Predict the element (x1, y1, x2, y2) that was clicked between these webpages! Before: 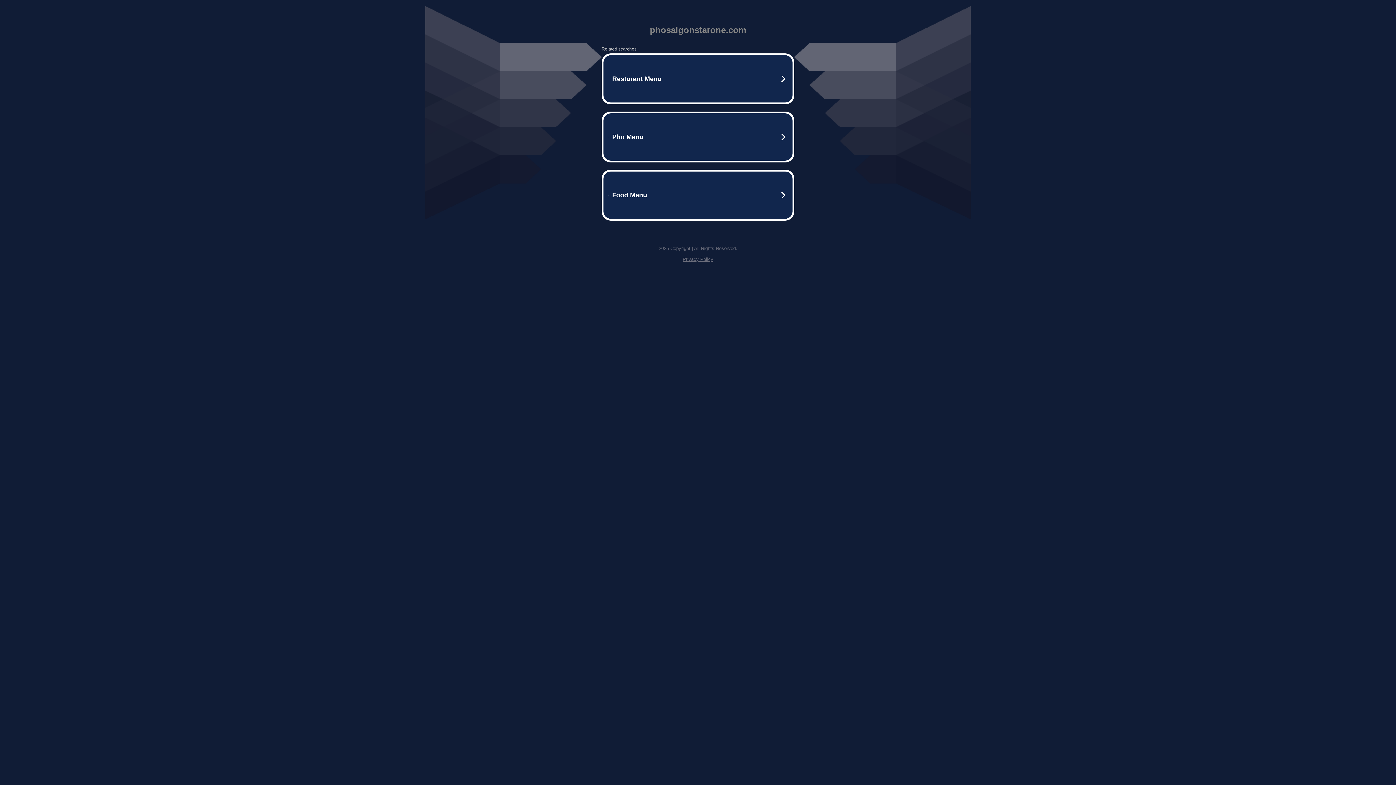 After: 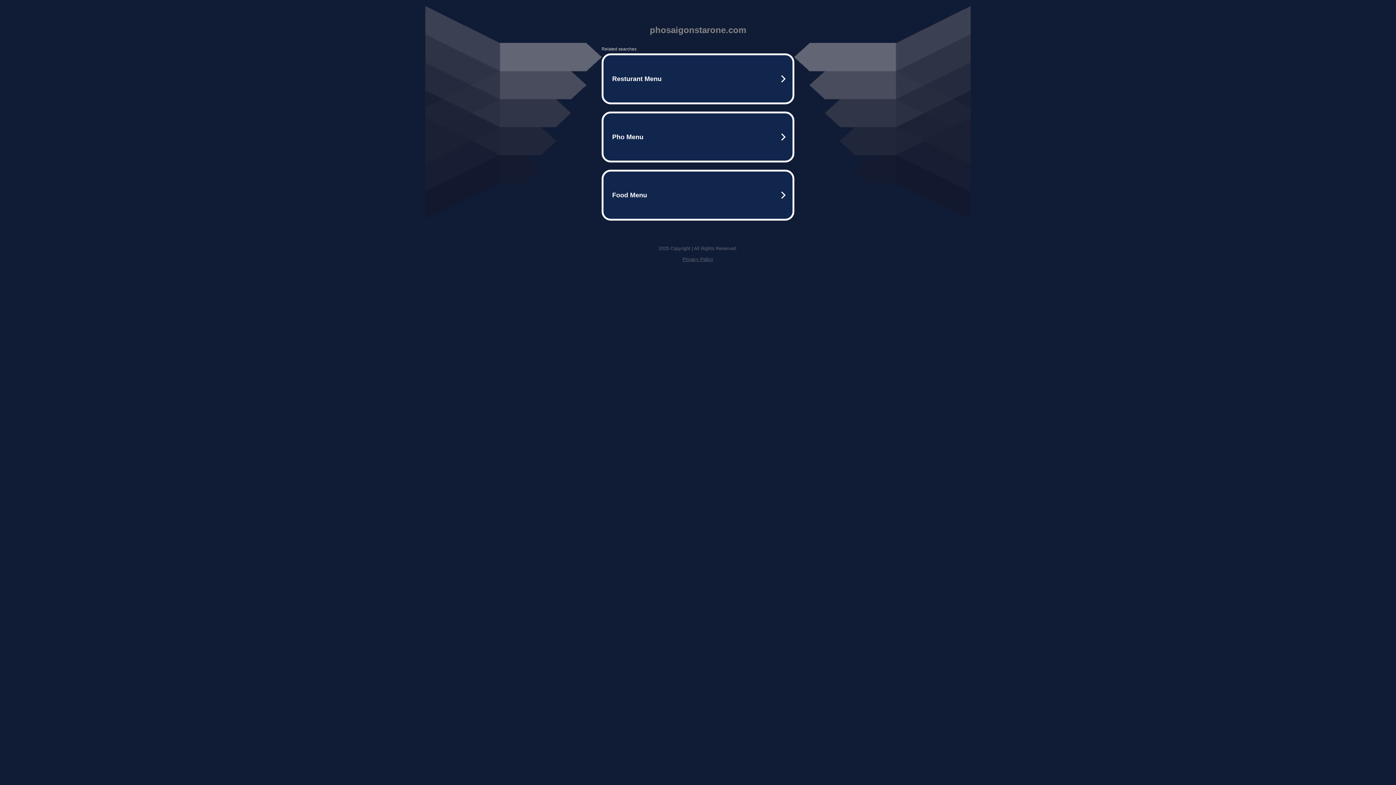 Action: bbox: (682, 256, 713, 262) label: Privacy Policy